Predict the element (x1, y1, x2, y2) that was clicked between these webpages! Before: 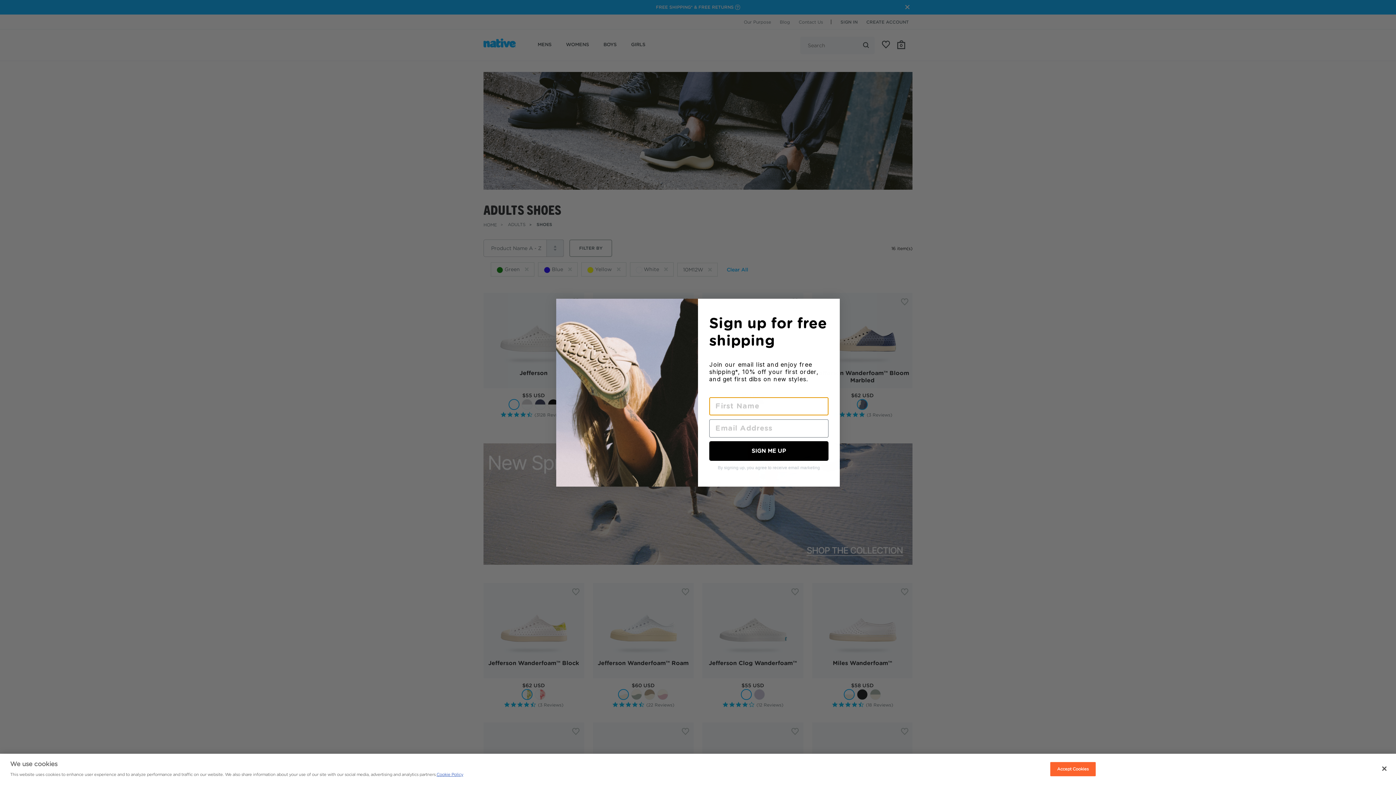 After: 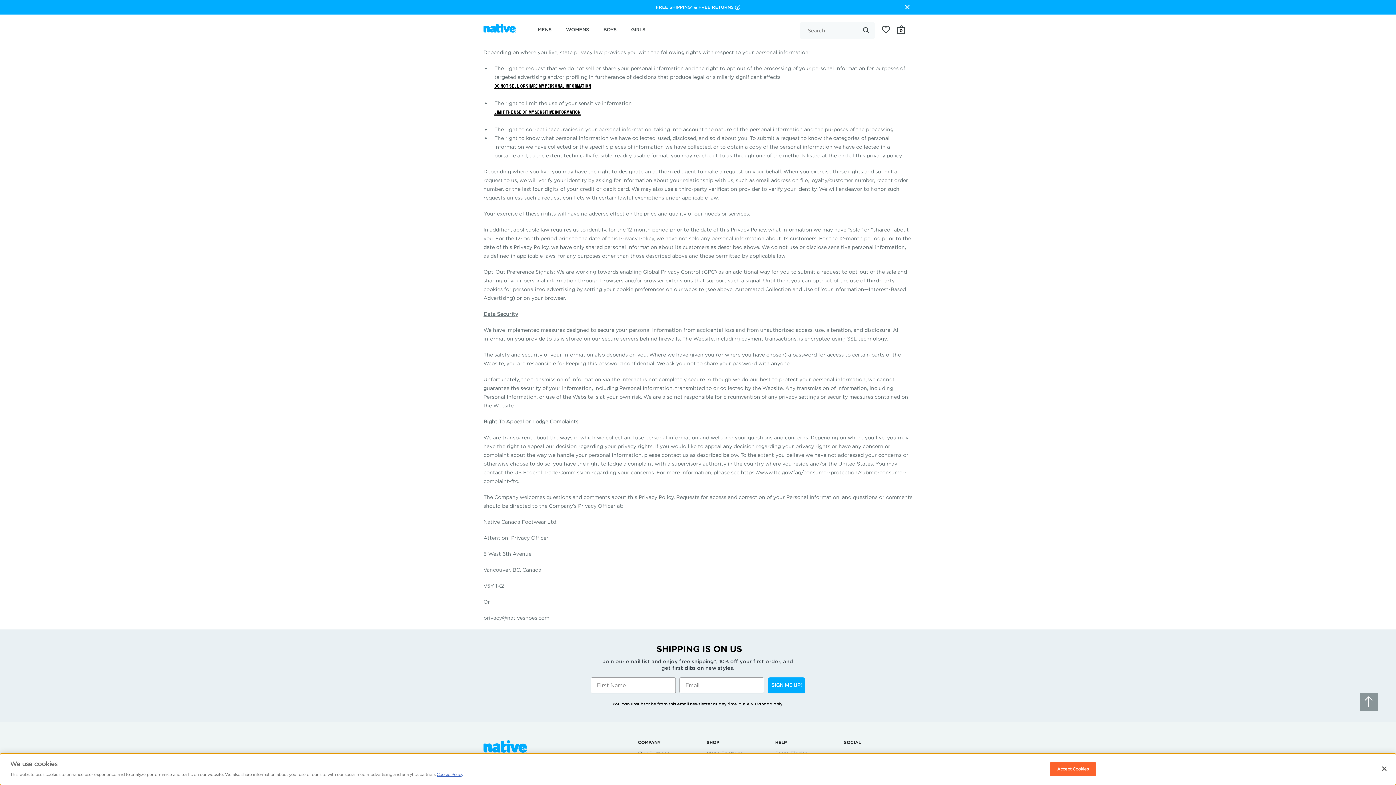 Action: bbox: (436, 772, 463, 777) label: Cookie Policy